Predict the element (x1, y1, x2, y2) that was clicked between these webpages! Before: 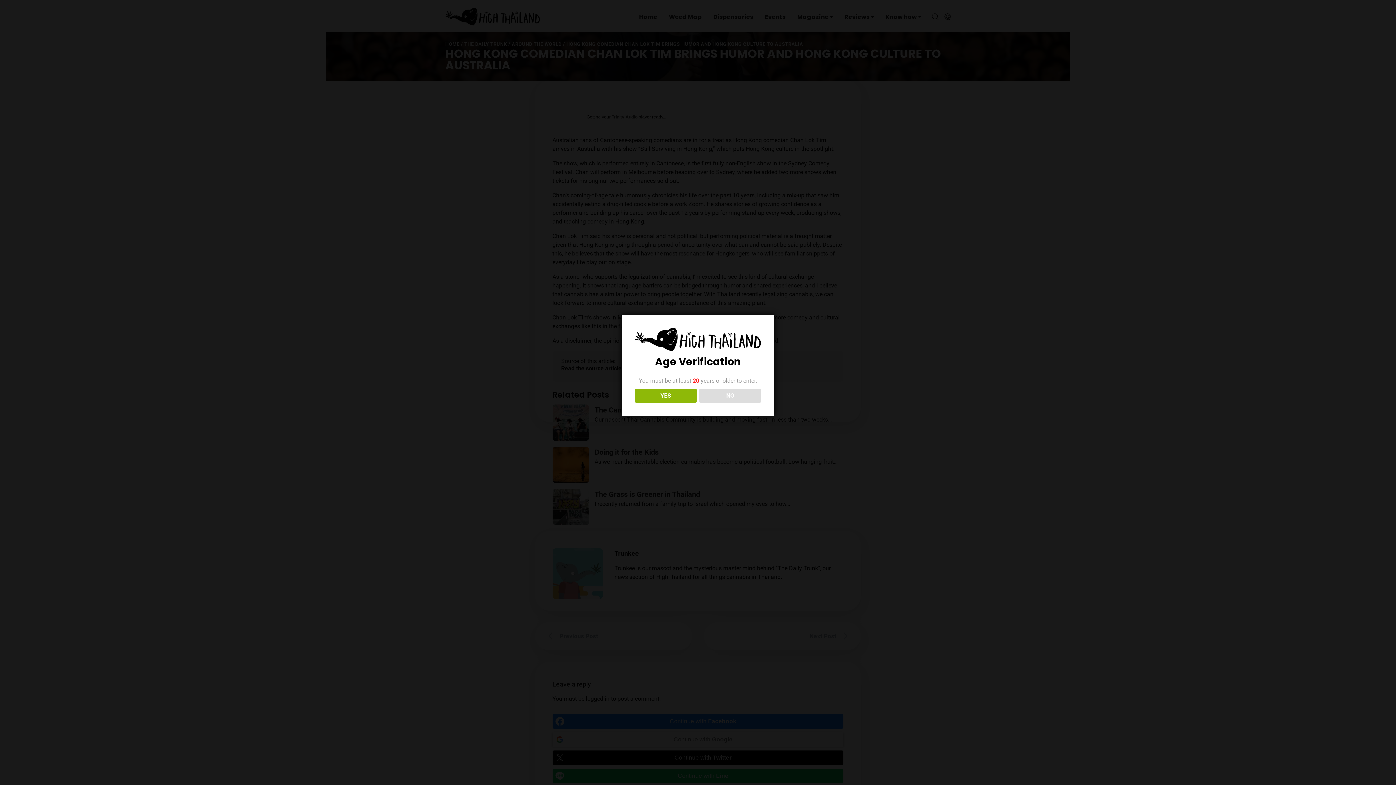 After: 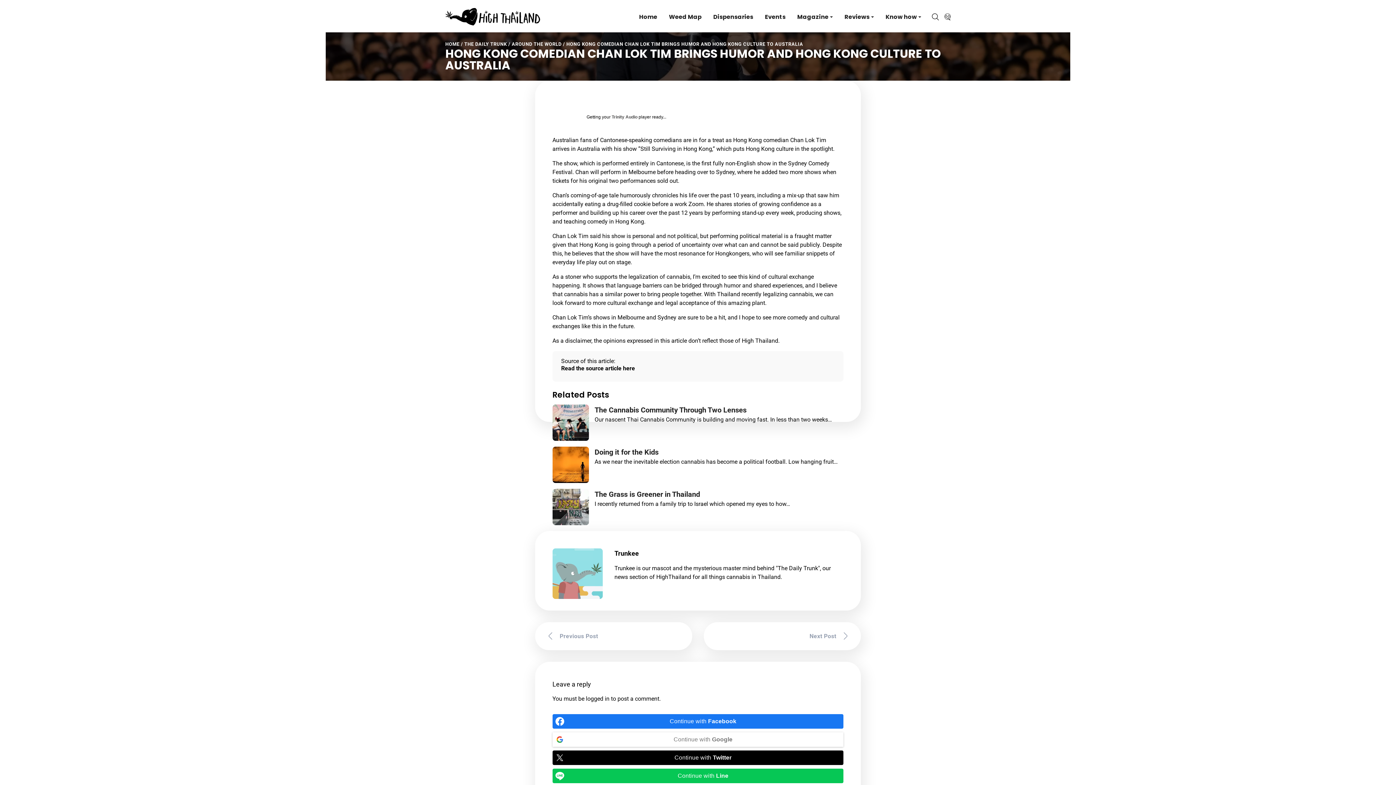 Action: bbox: (634, 389, 696, 402) label: YES